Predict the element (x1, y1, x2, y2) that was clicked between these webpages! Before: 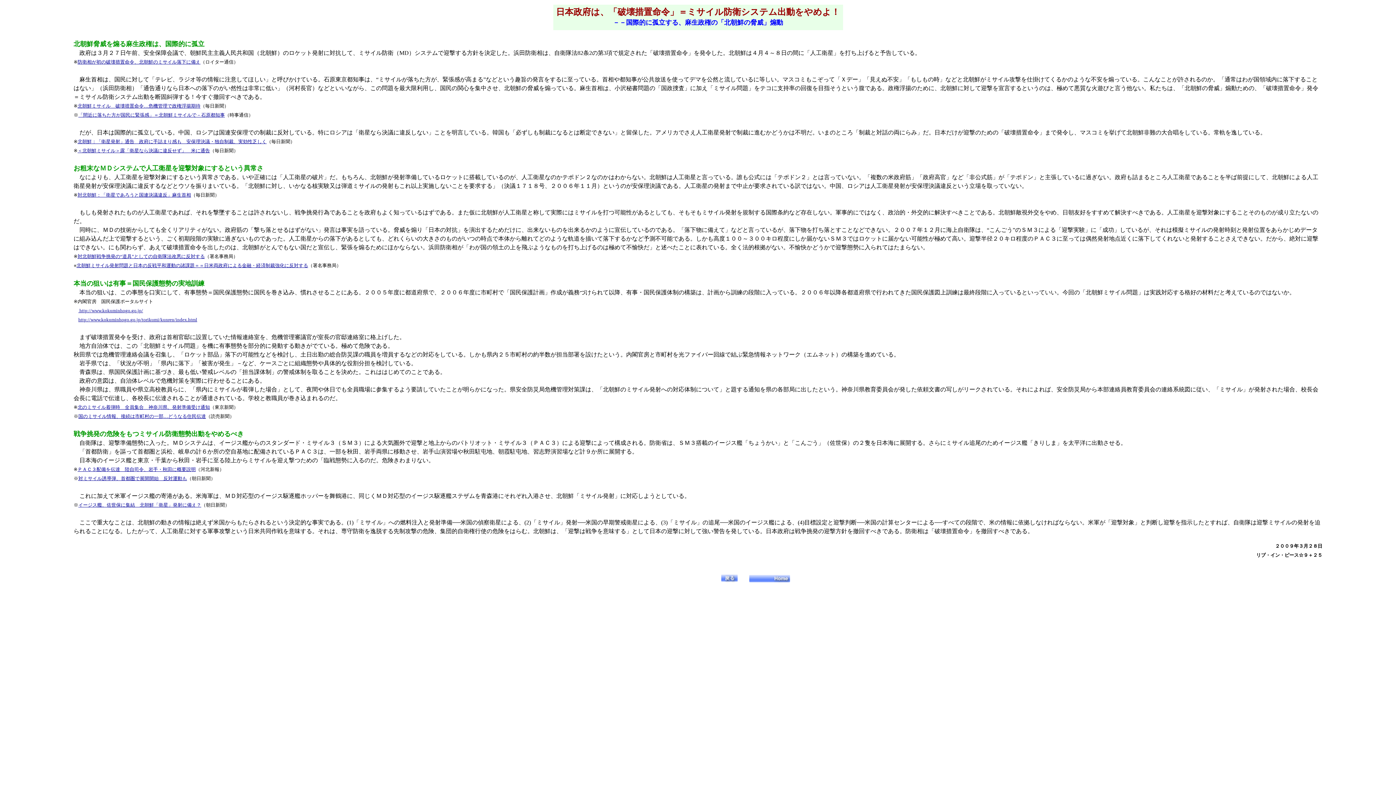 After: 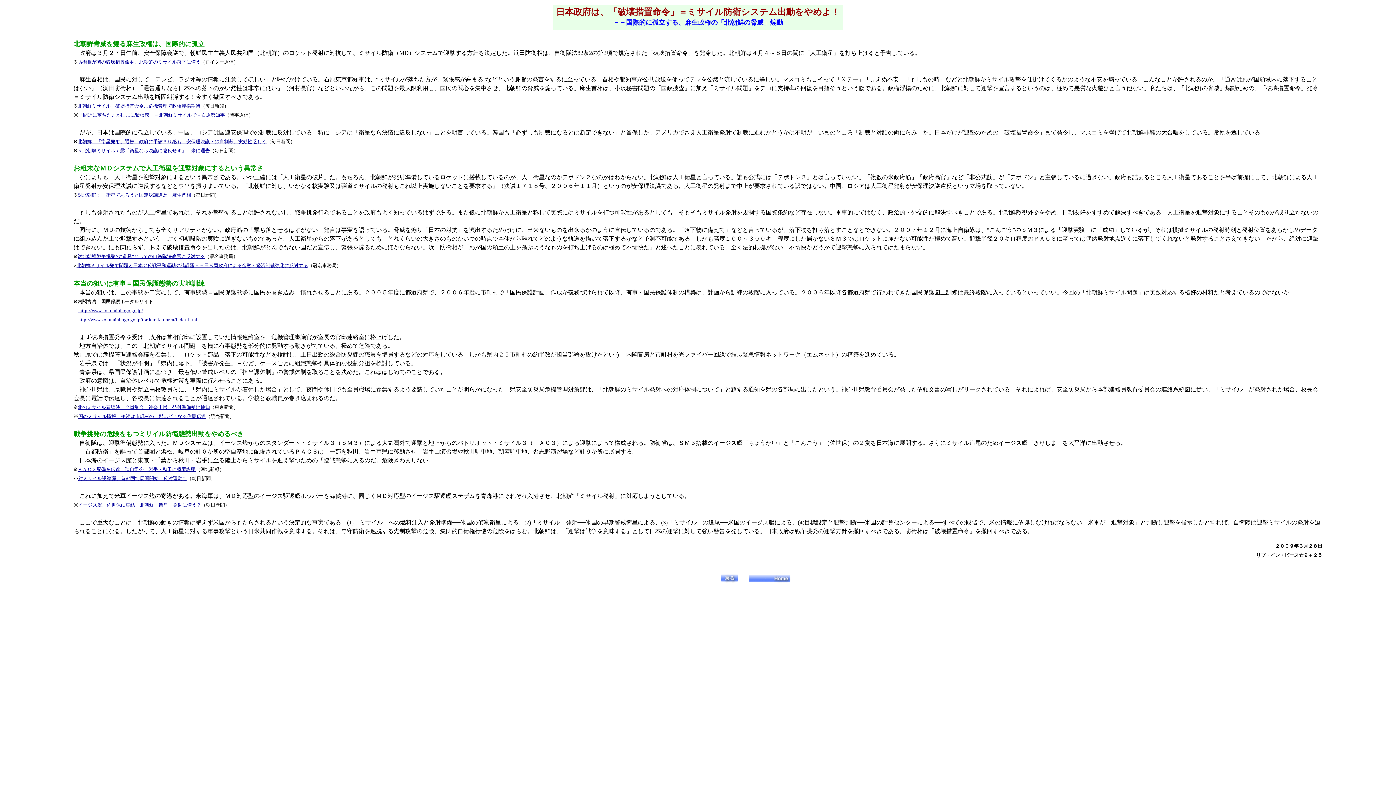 Action: label: 北のミサイル着弾時　全員集合　神奈川県、発射準備受け通知 bbox: (77, 404, 210, 410)